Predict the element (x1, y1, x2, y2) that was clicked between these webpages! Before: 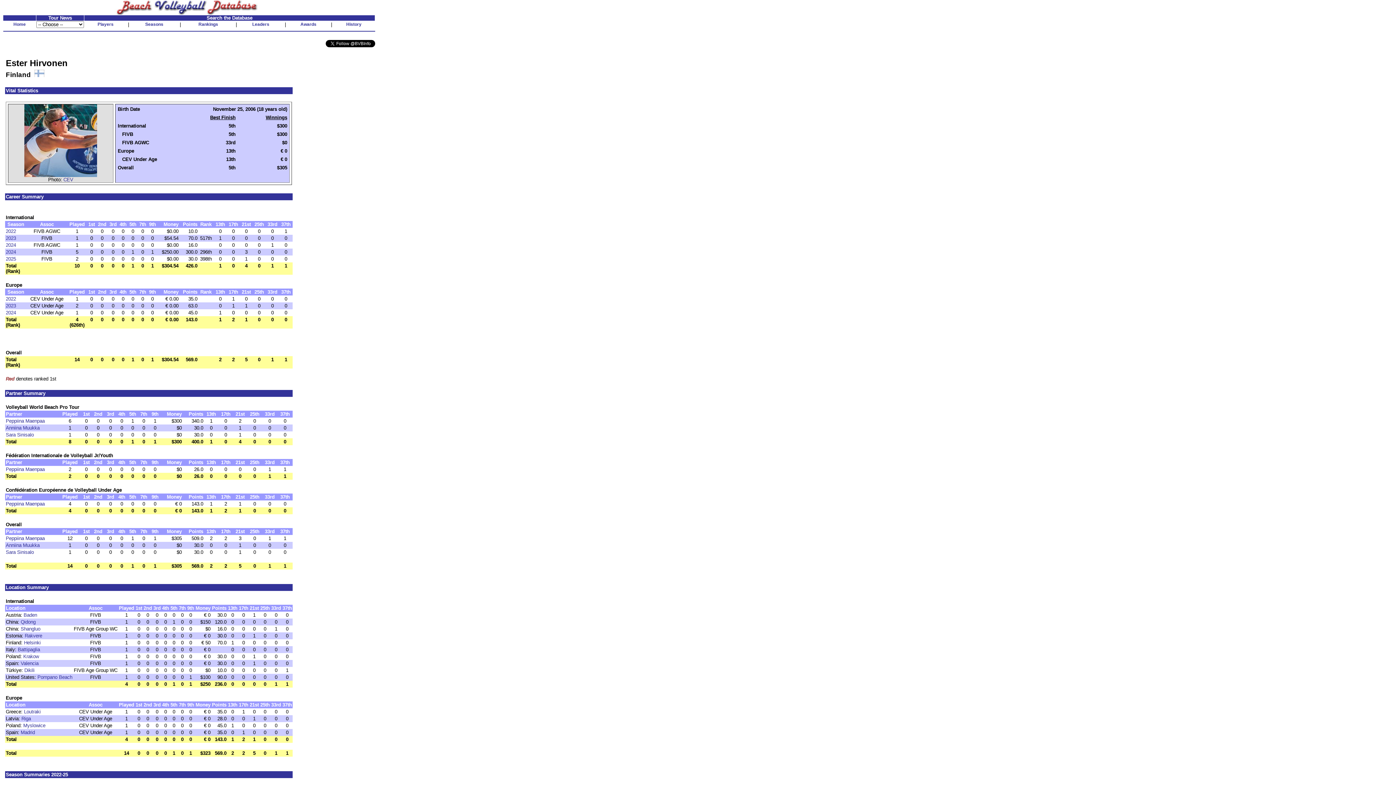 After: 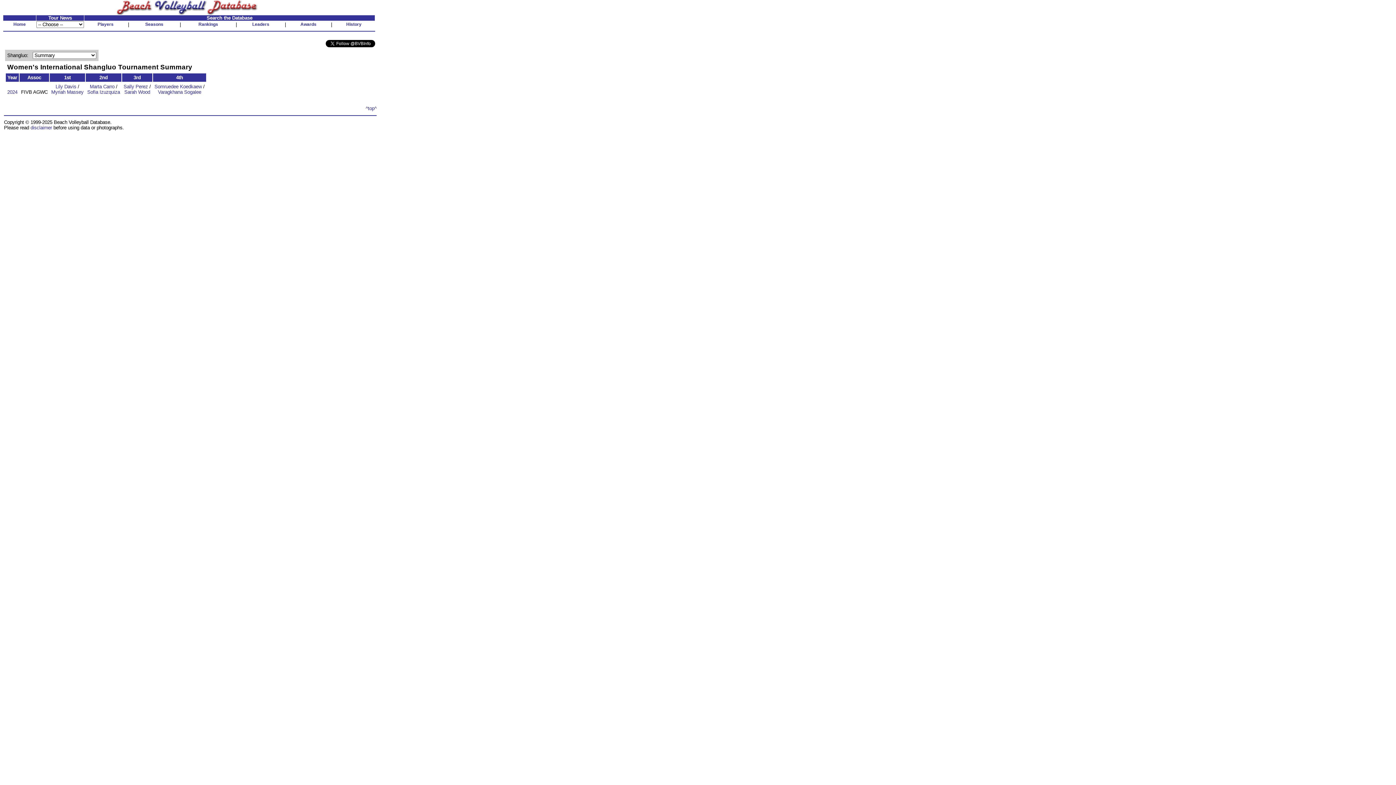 Action: bbox: (20, 626, 40, 632) label: Shangluo